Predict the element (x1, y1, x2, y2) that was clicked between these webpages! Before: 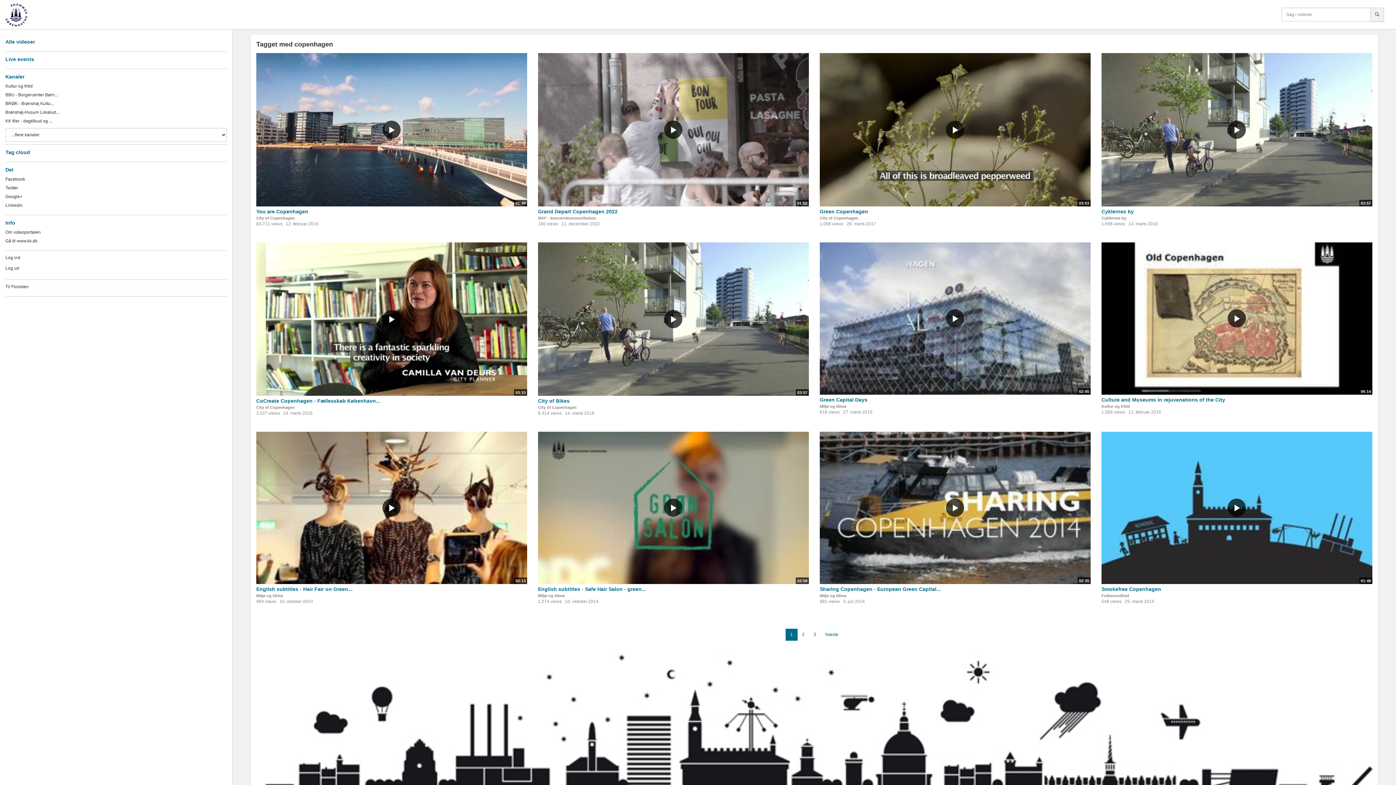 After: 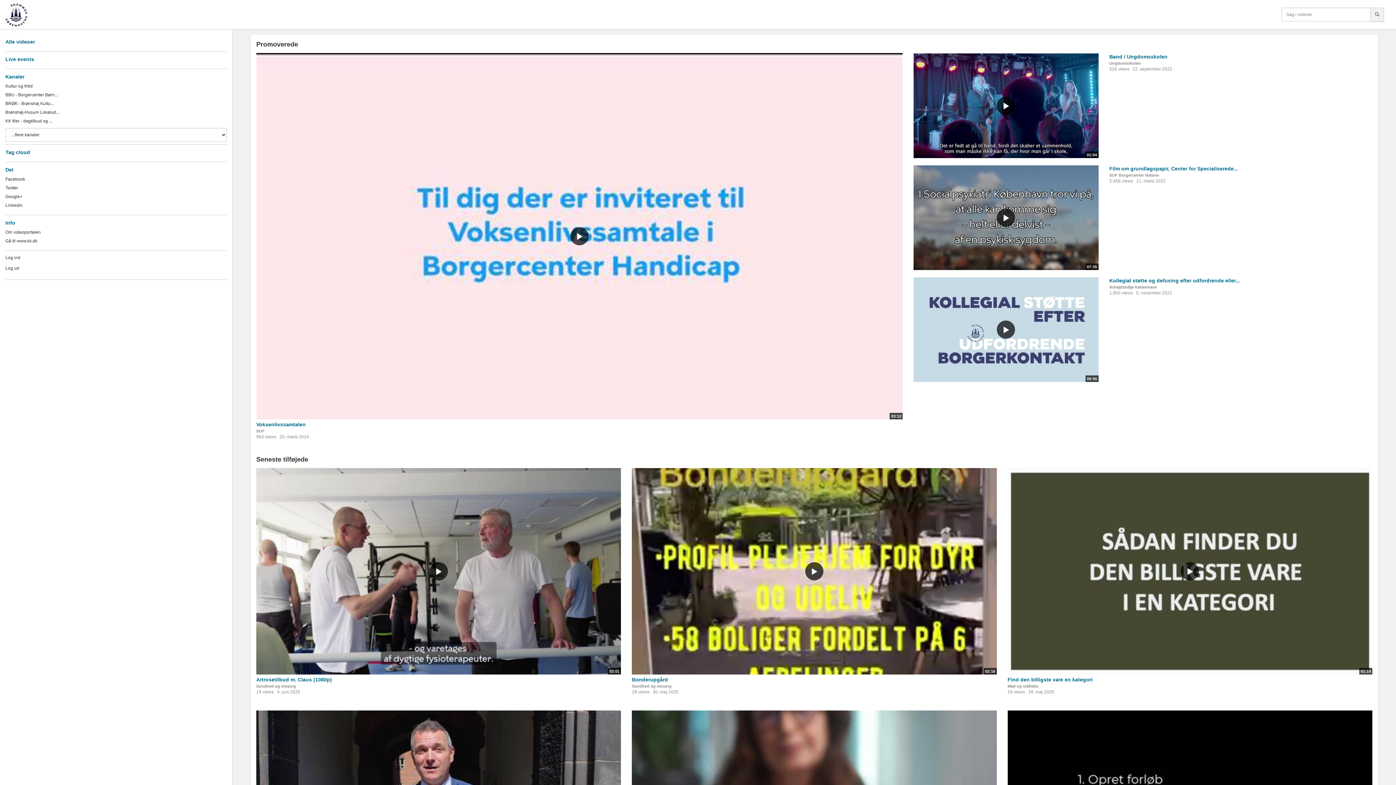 Action: label: Til Forsiden bbox: (5, 284, 28, 289)